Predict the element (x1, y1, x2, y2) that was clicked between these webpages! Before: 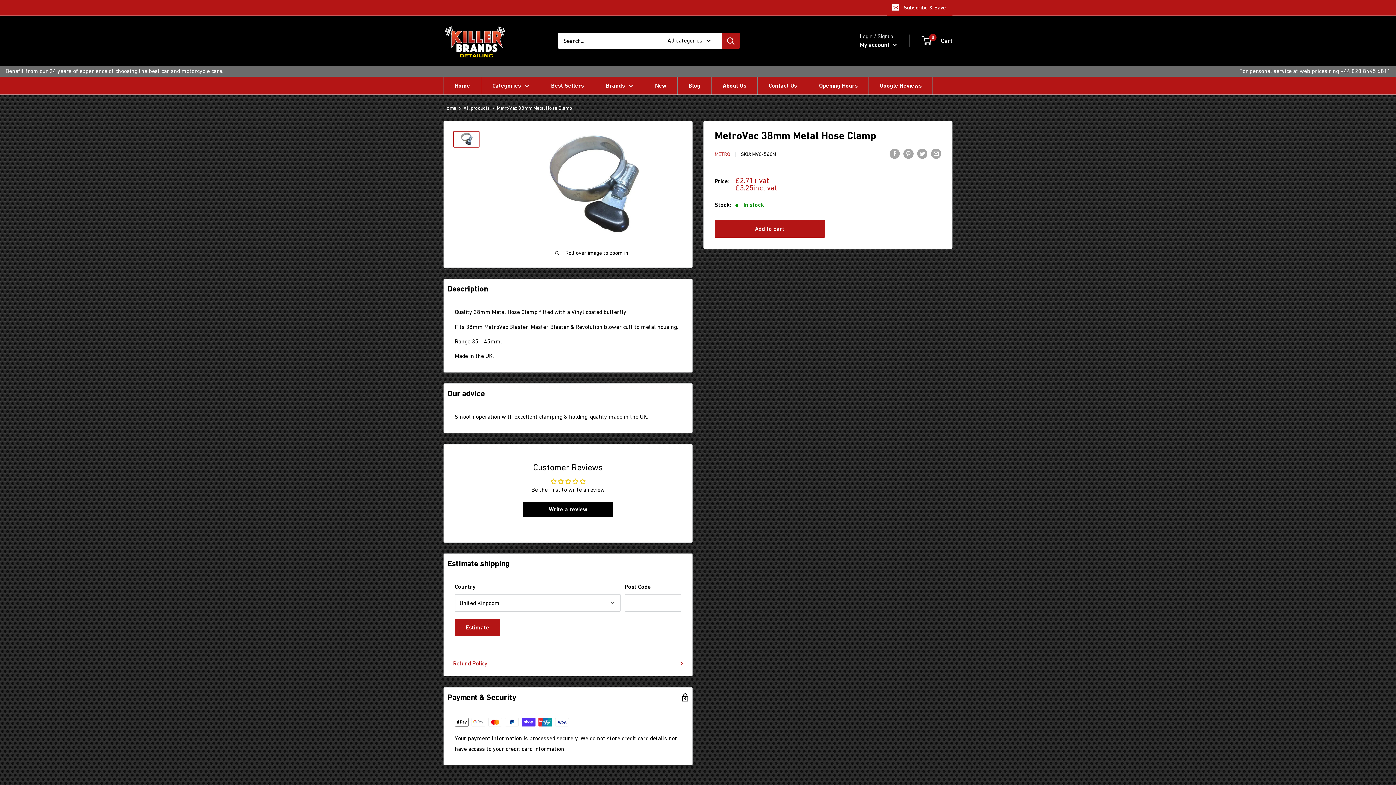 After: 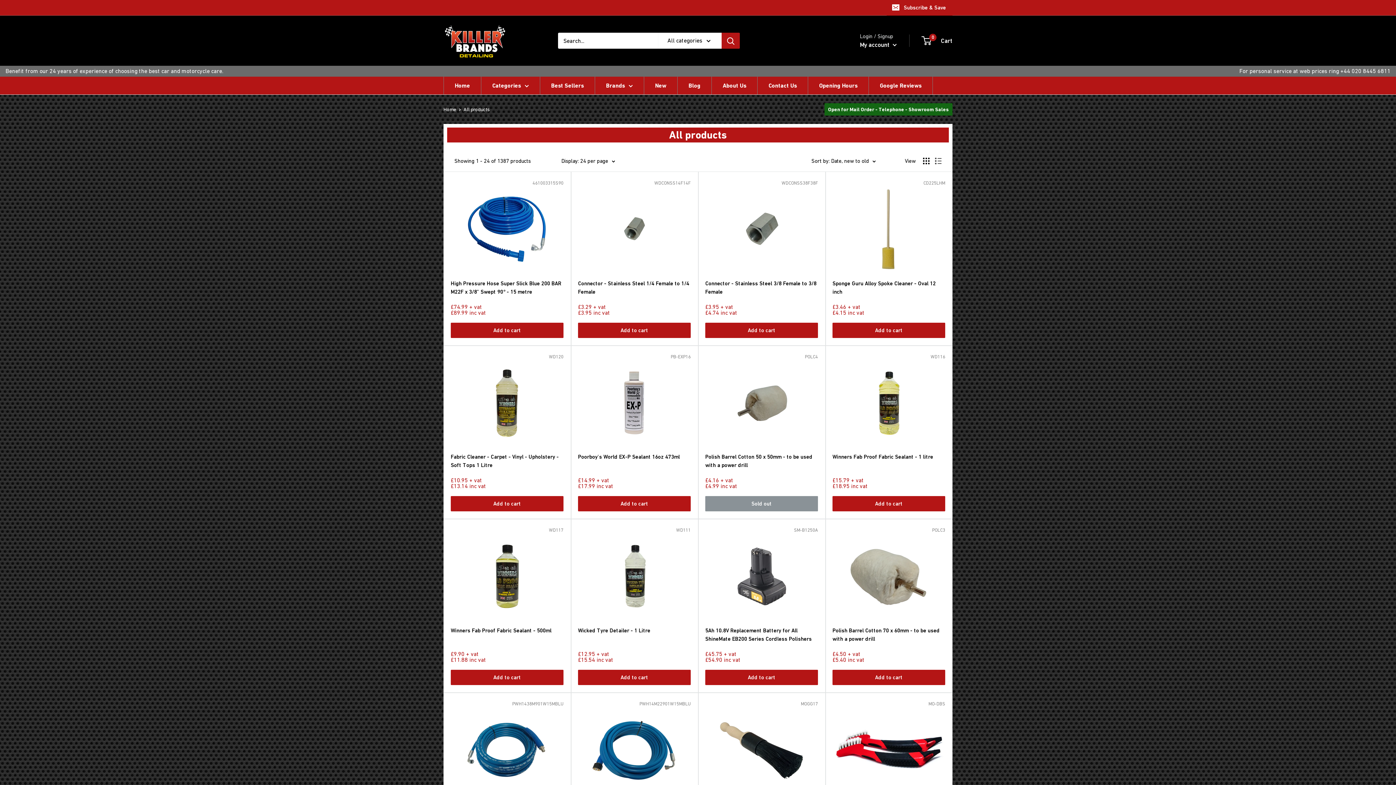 Action: label: All products bbox: (463, 105, 489, 110)